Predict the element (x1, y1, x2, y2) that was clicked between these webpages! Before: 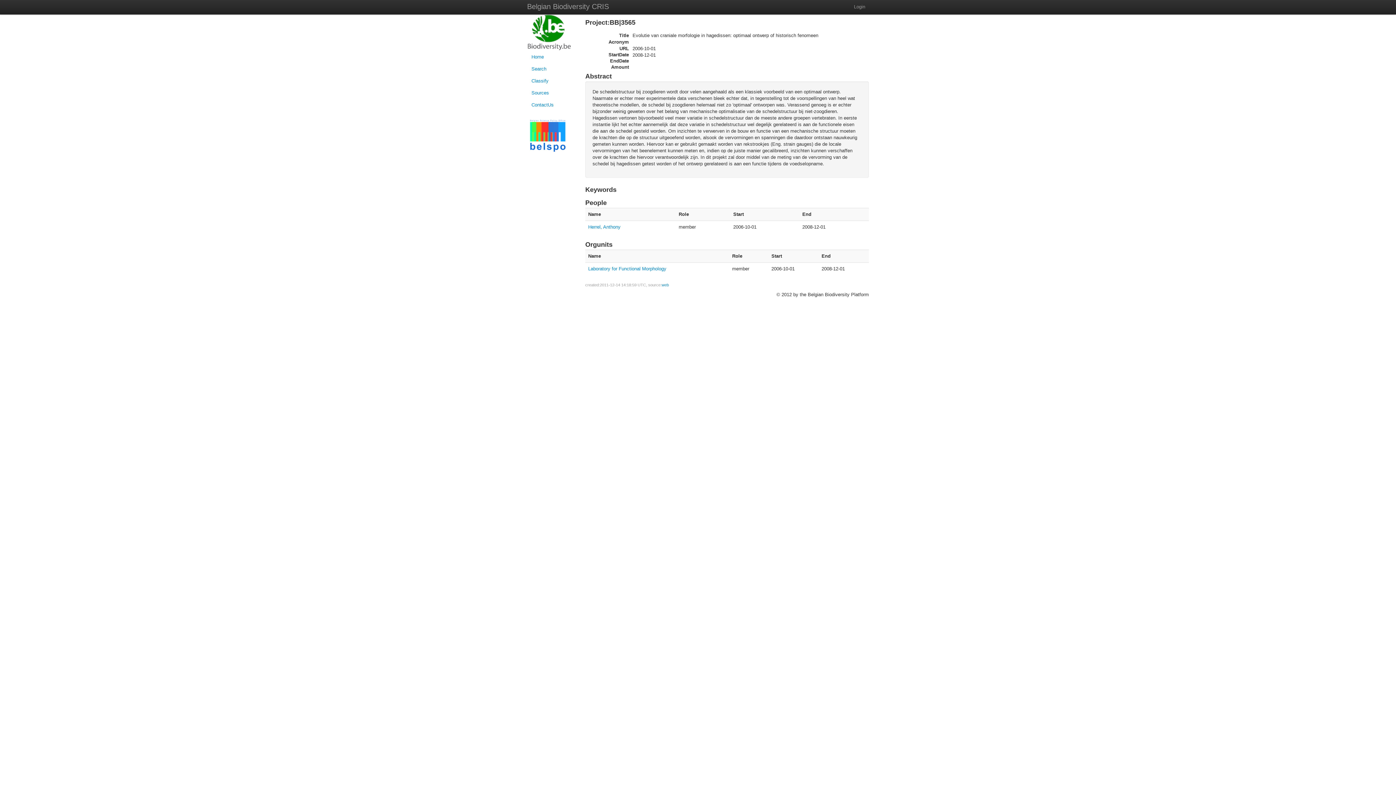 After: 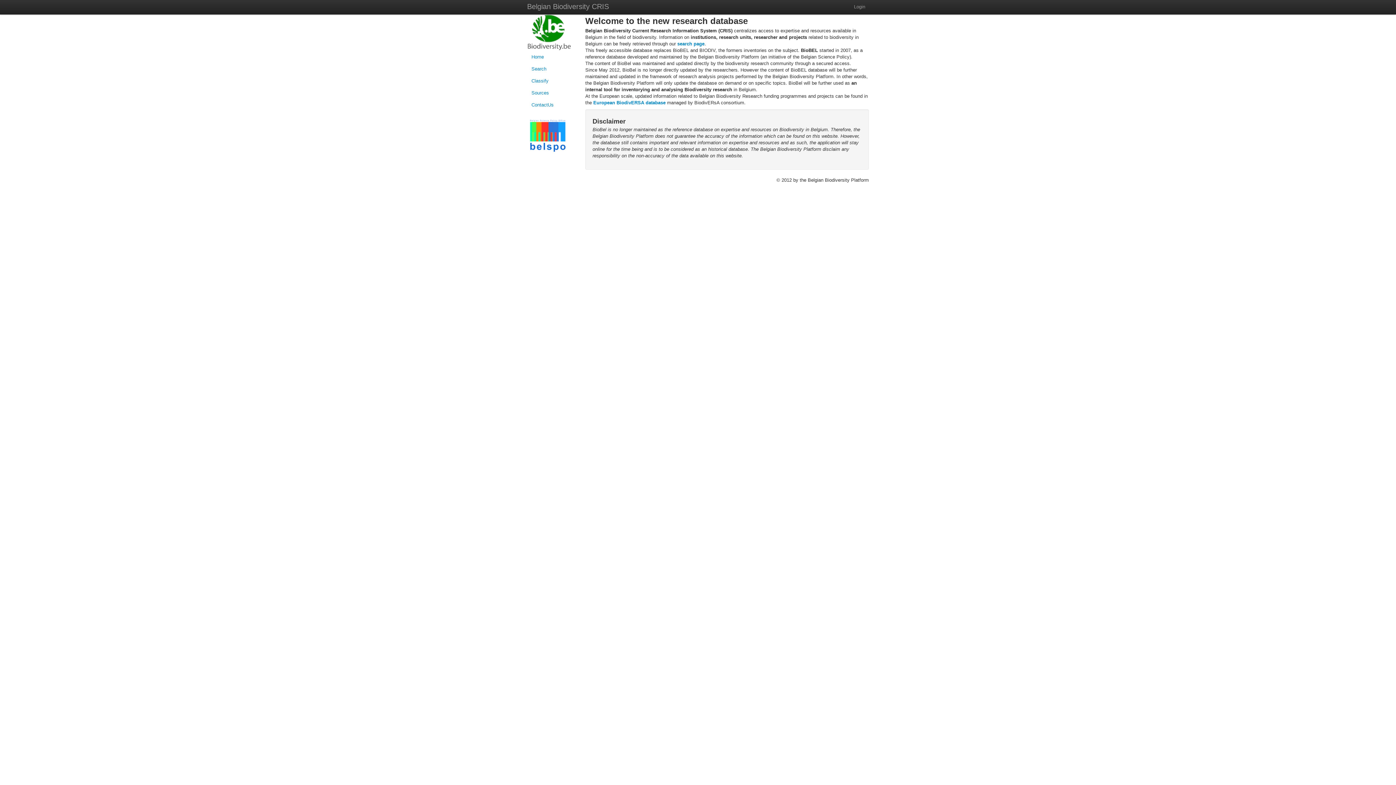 Action: bbox: (527, 51, 578, 62) label: Home